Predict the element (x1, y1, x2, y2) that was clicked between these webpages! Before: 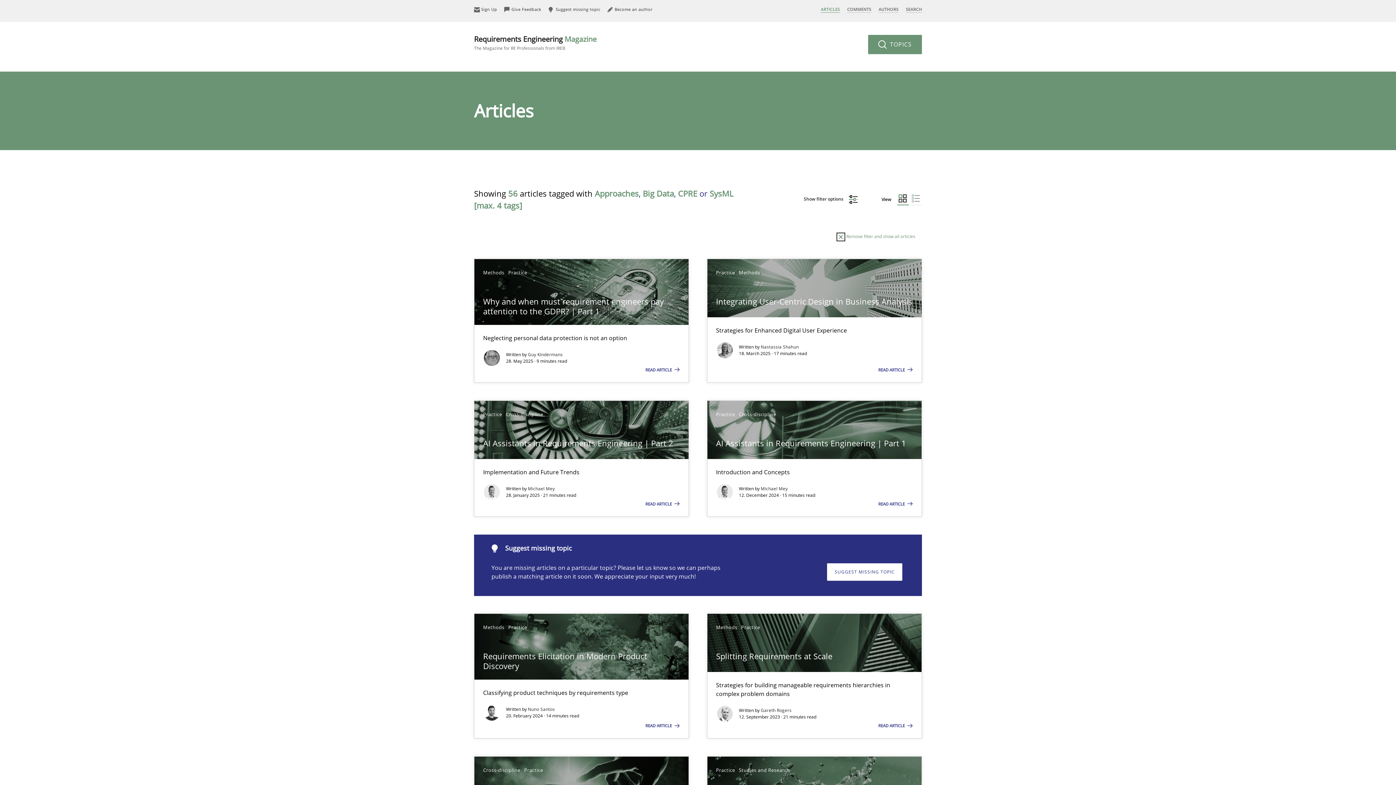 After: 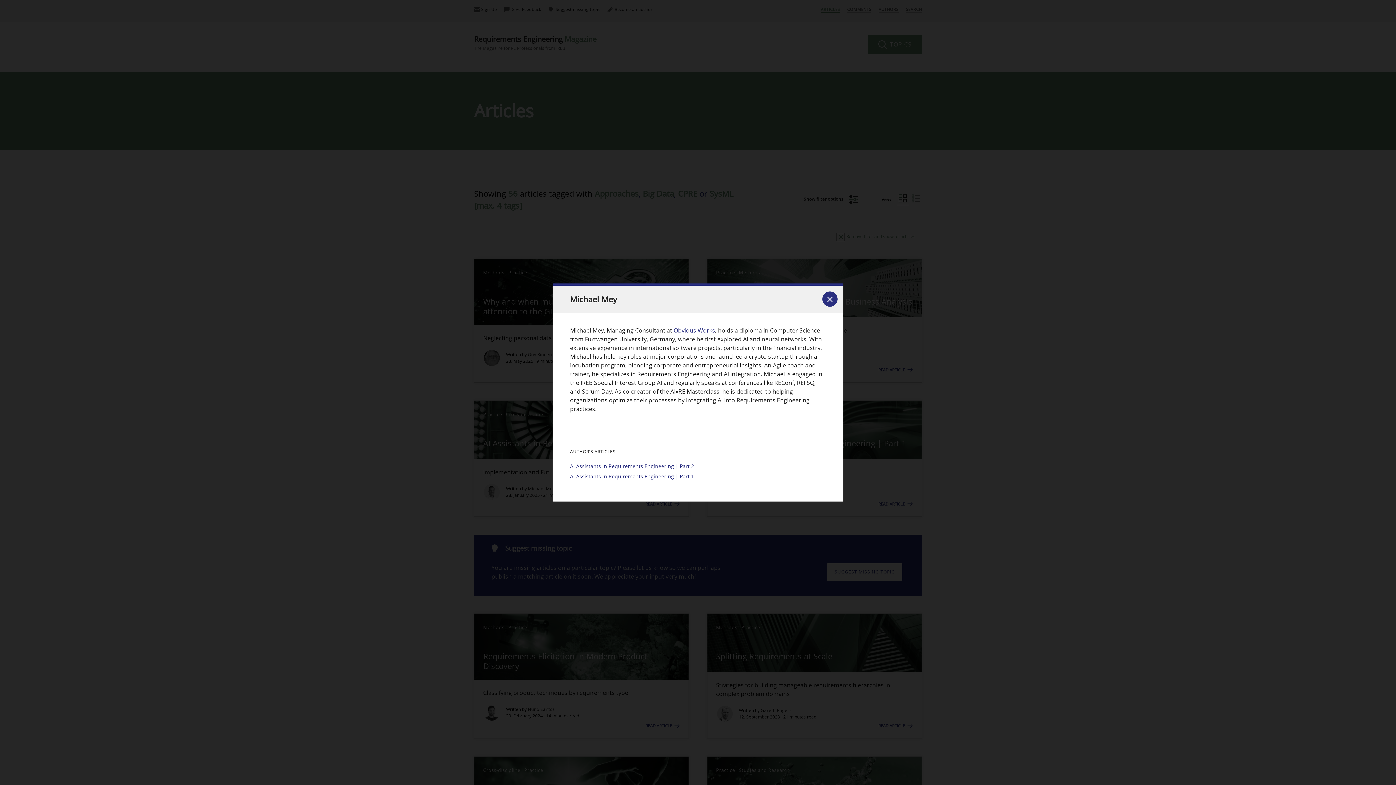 Action: bbox: (528, 485, 555, 491) label: Michael Mey